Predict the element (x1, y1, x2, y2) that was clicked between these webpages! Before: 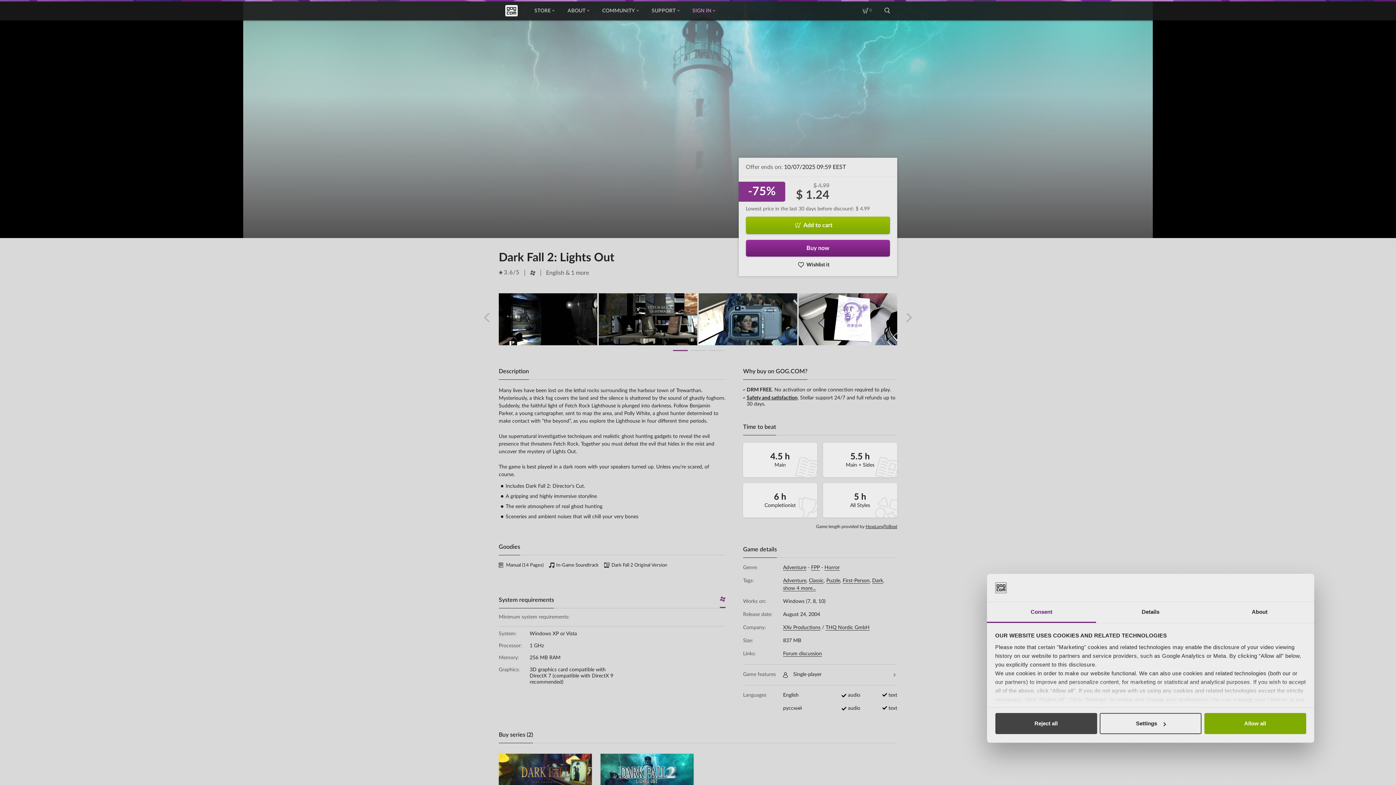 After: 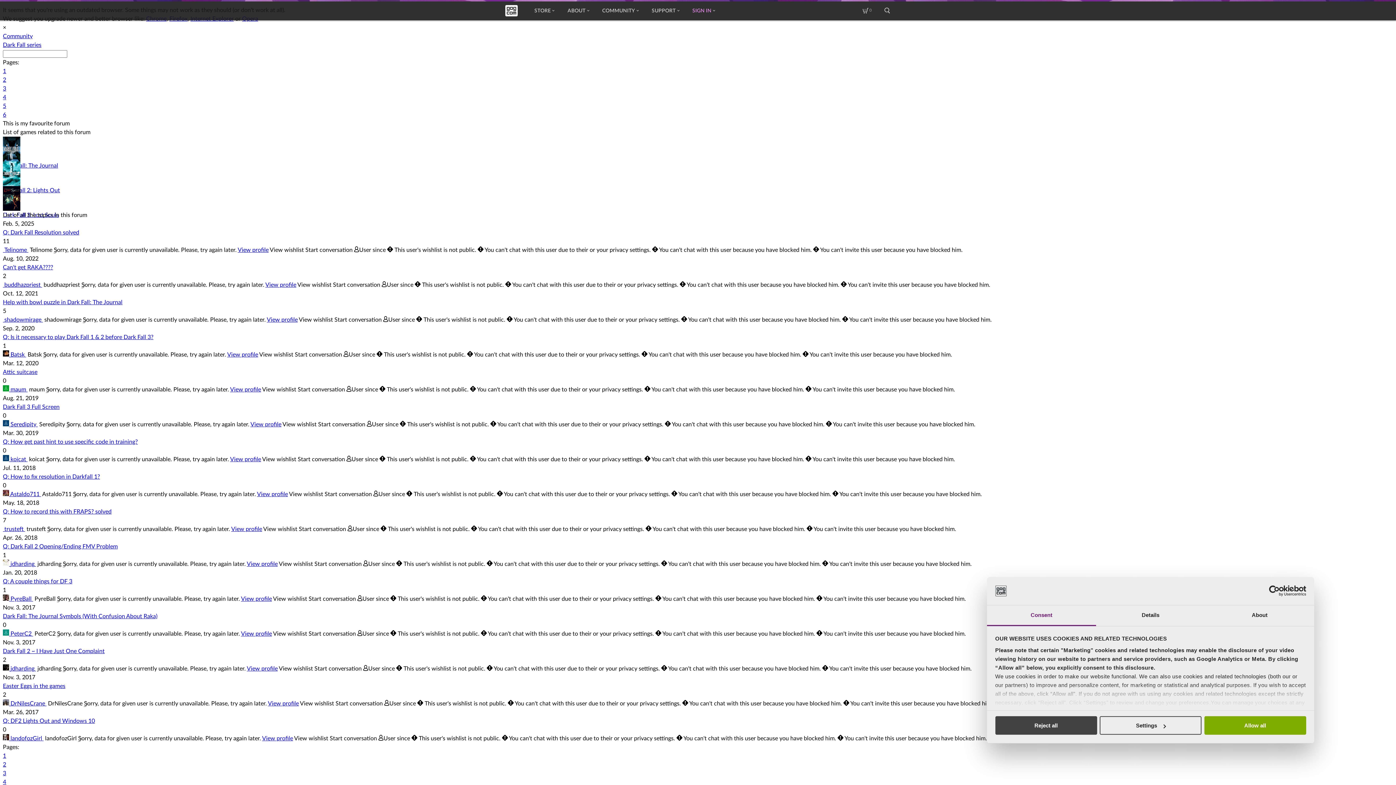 Action: bbox: (783, 651, 822, 657) label: Forum discussion